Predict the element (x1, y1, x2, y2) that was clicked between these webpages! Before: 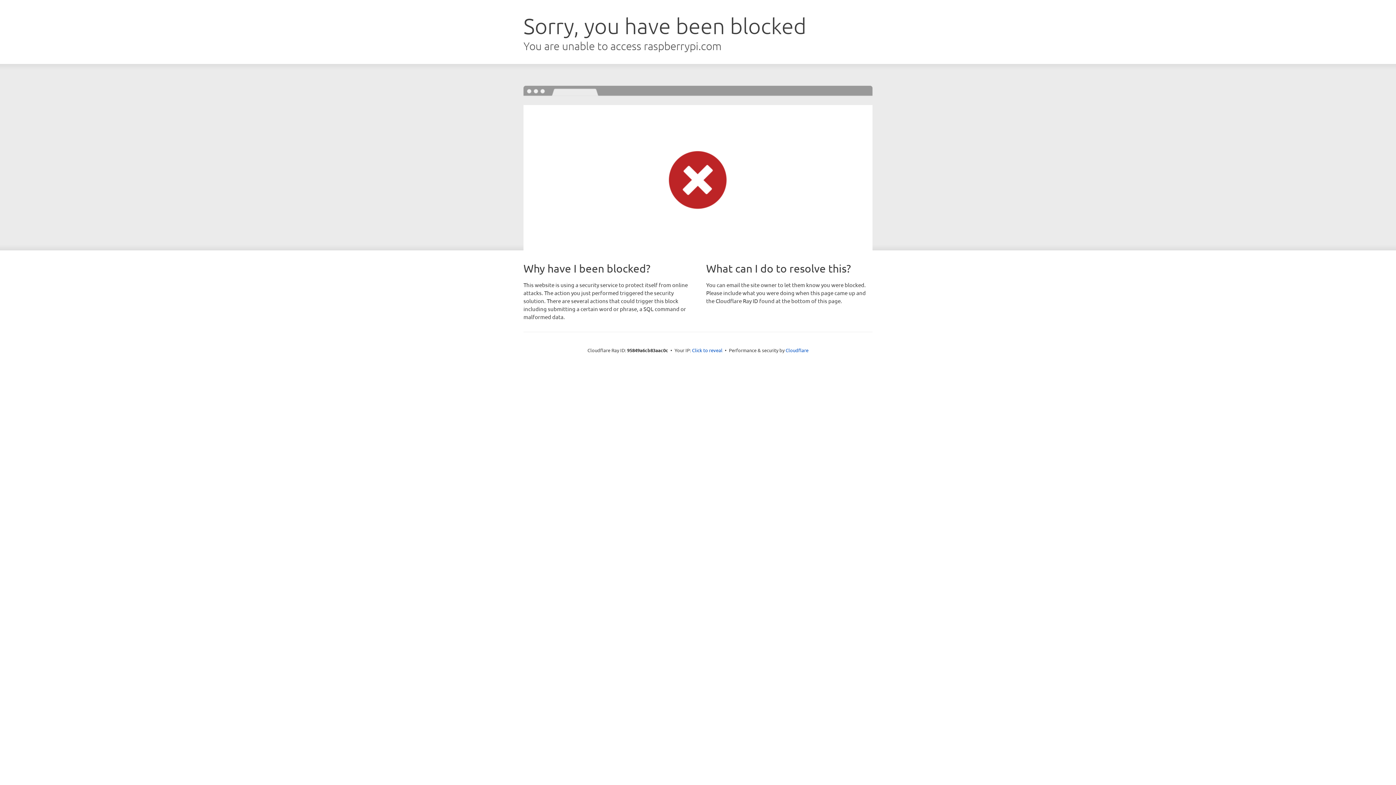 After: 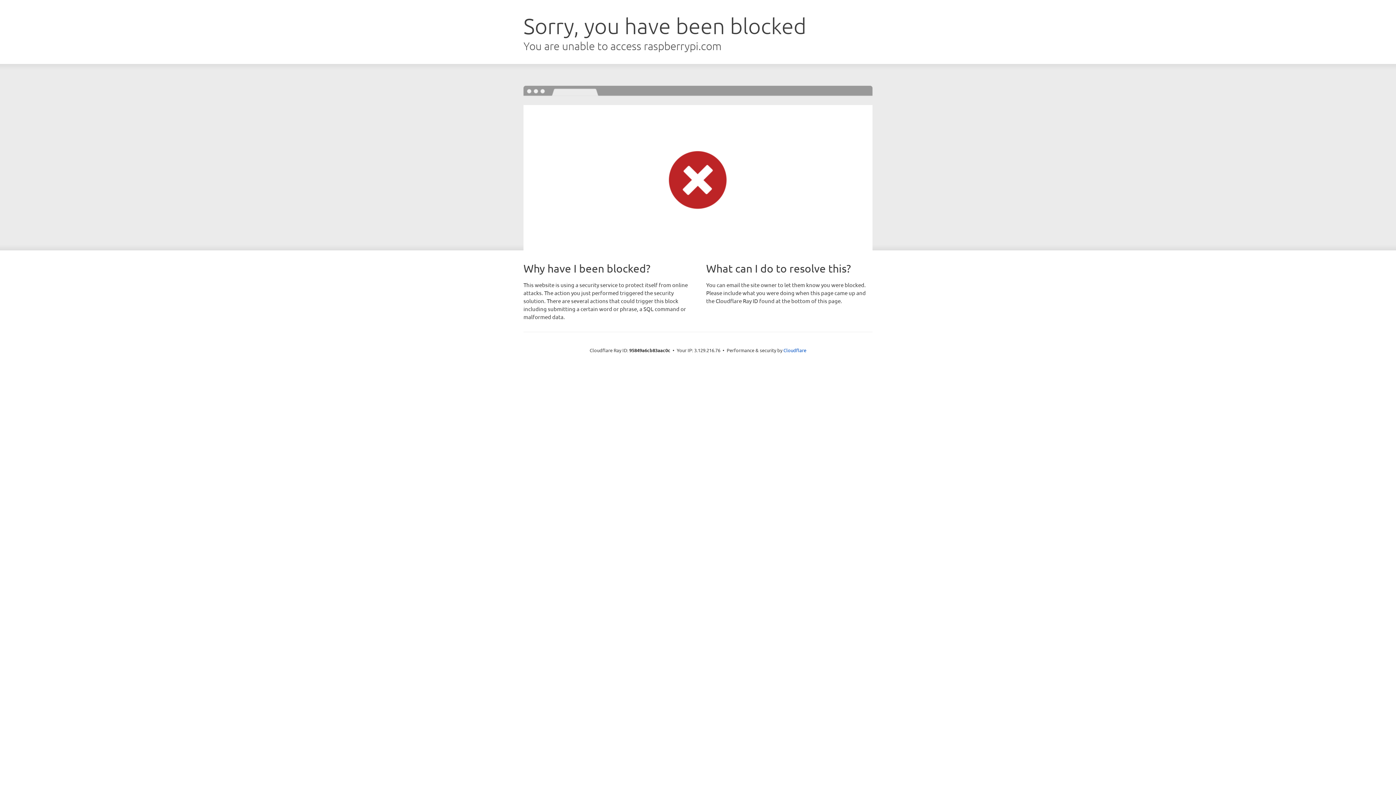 Action: bbox: (692, 346, 722, 353) label: Click to reveal